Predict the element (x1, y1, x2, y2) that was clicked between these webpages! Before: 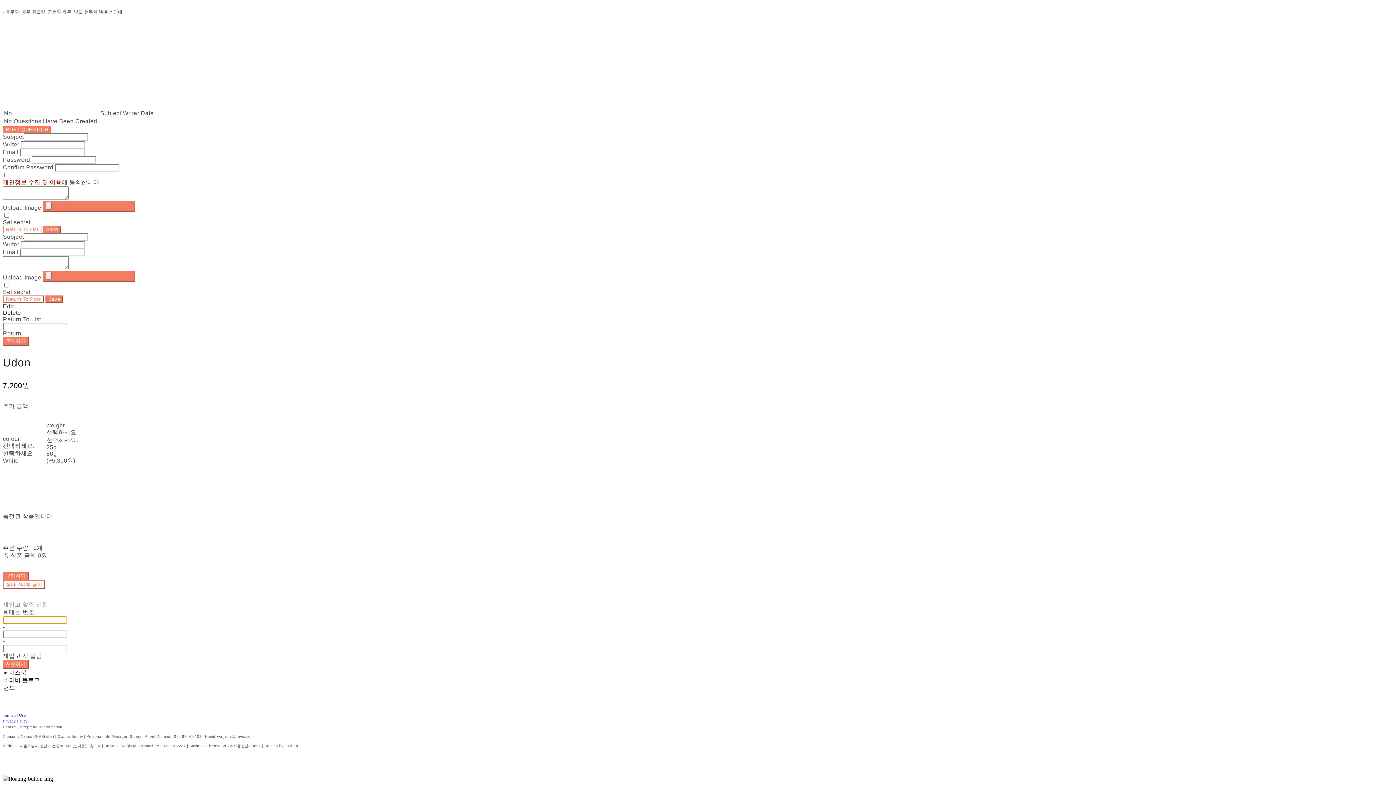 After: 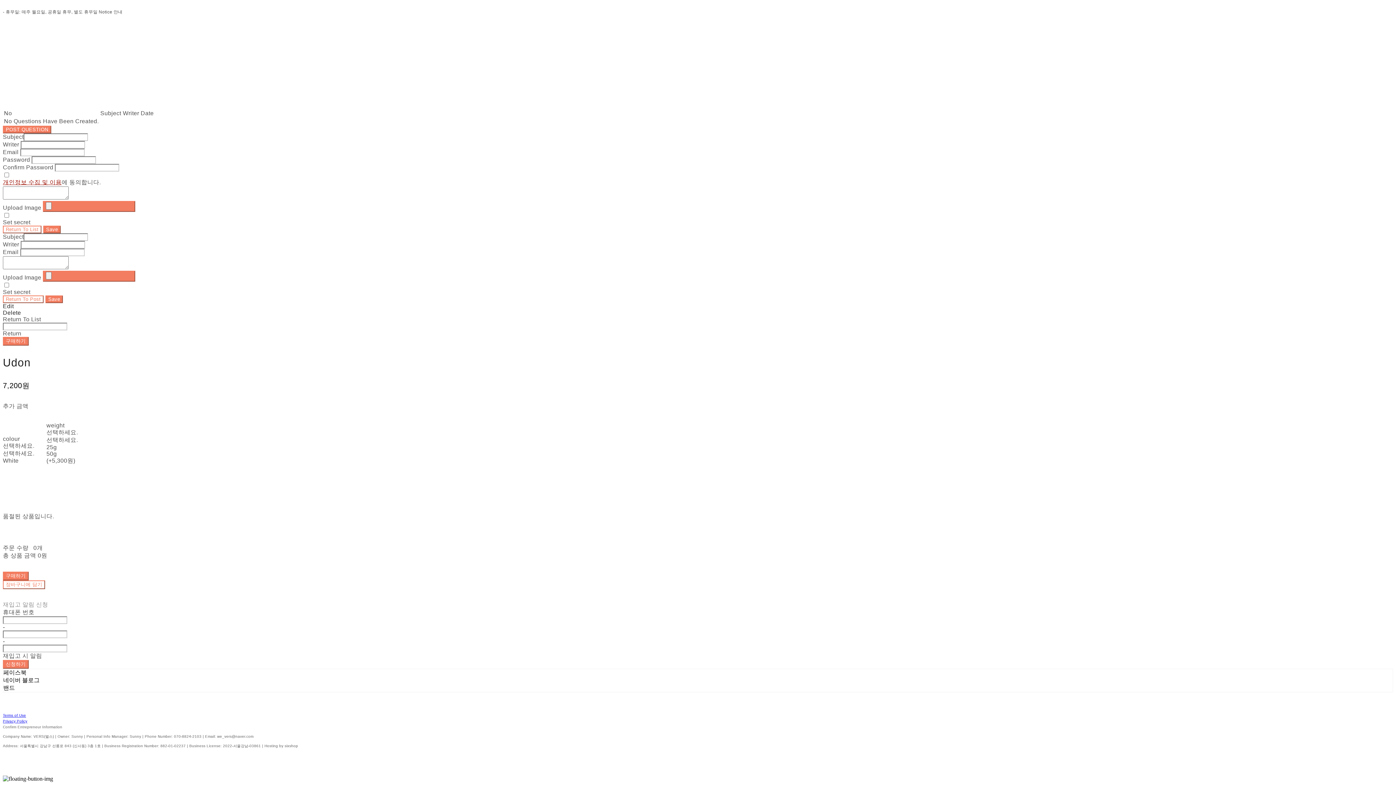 Action: label: Confirm Entrepreneur Information bbox: (2, 725, 62, 729)